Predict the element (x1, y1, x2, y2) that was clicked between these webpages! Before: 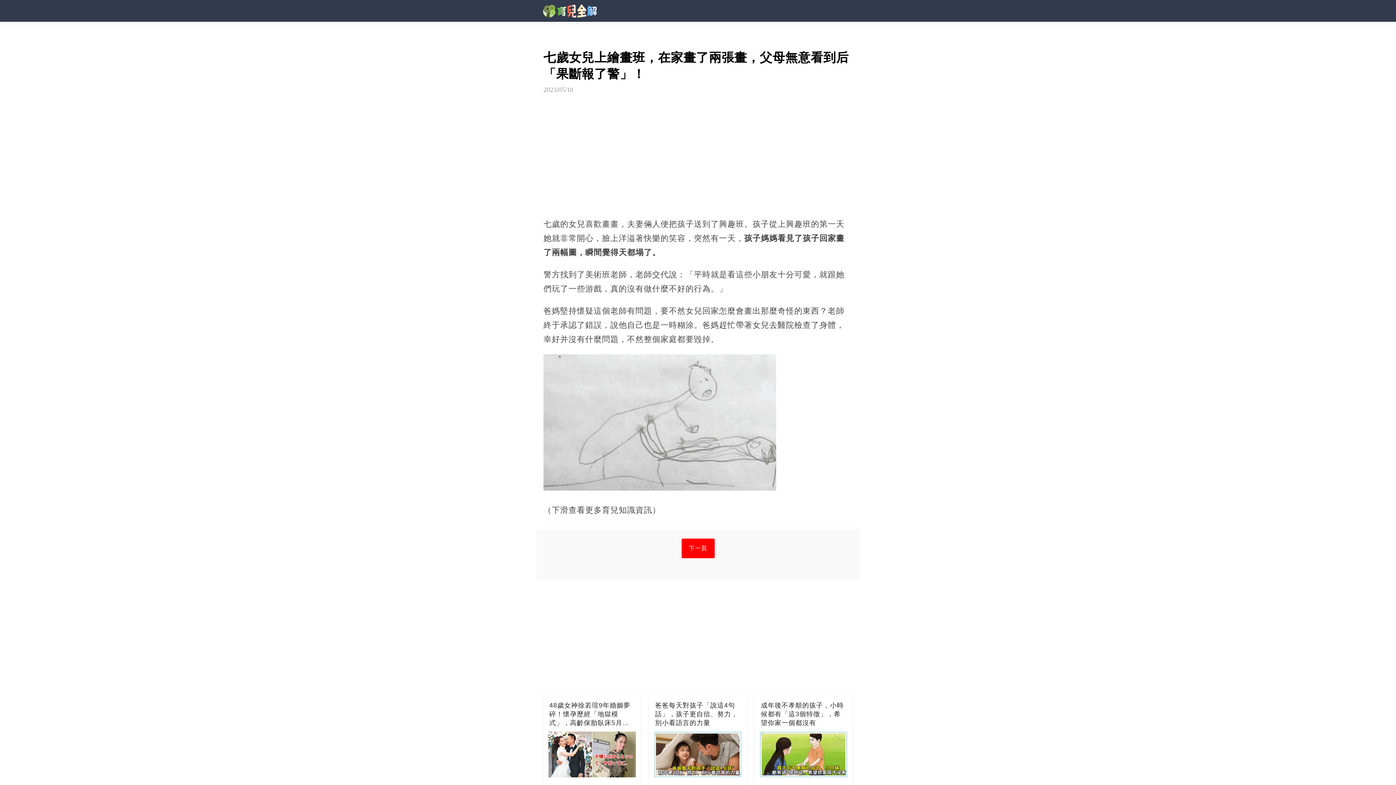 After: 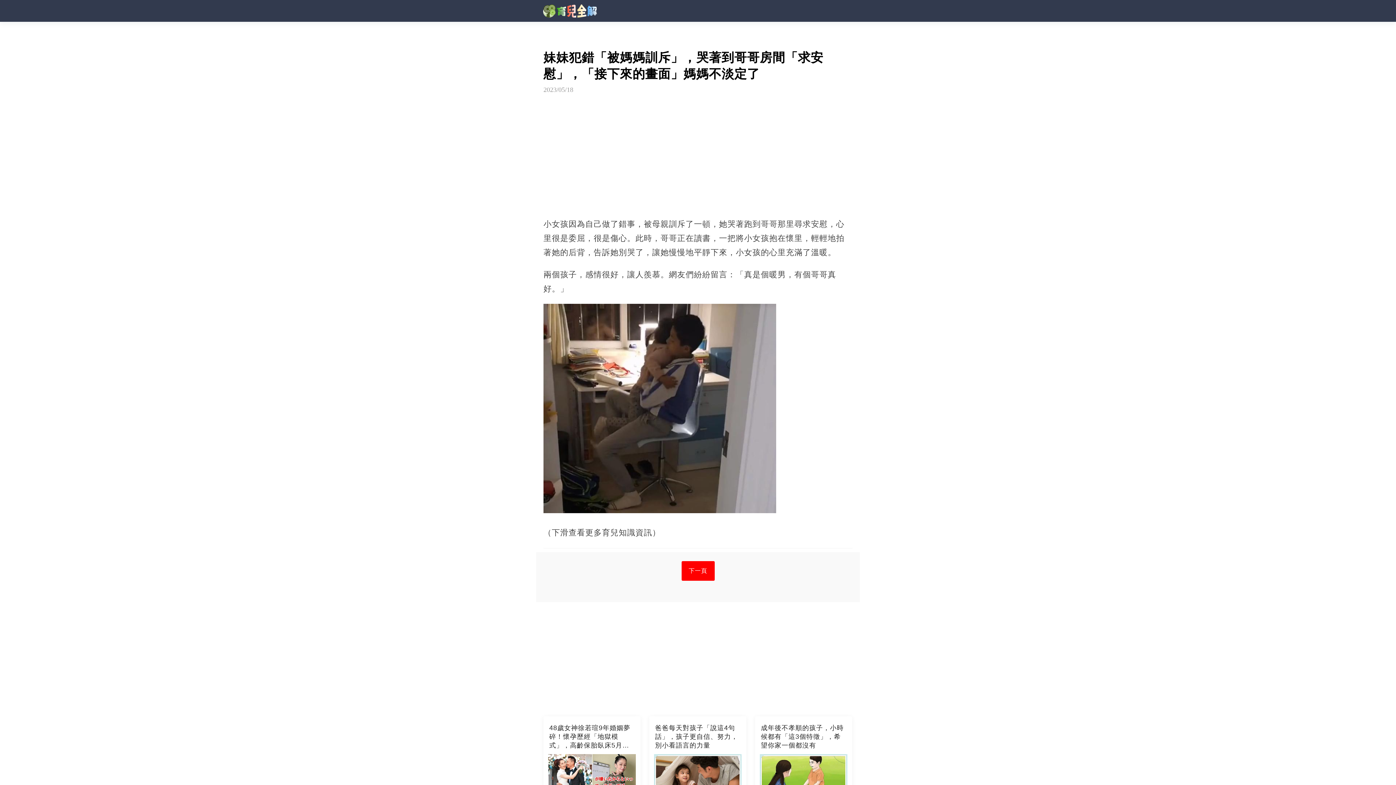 Action: bbox: (681, 538, 714, 558) label: 下一頁